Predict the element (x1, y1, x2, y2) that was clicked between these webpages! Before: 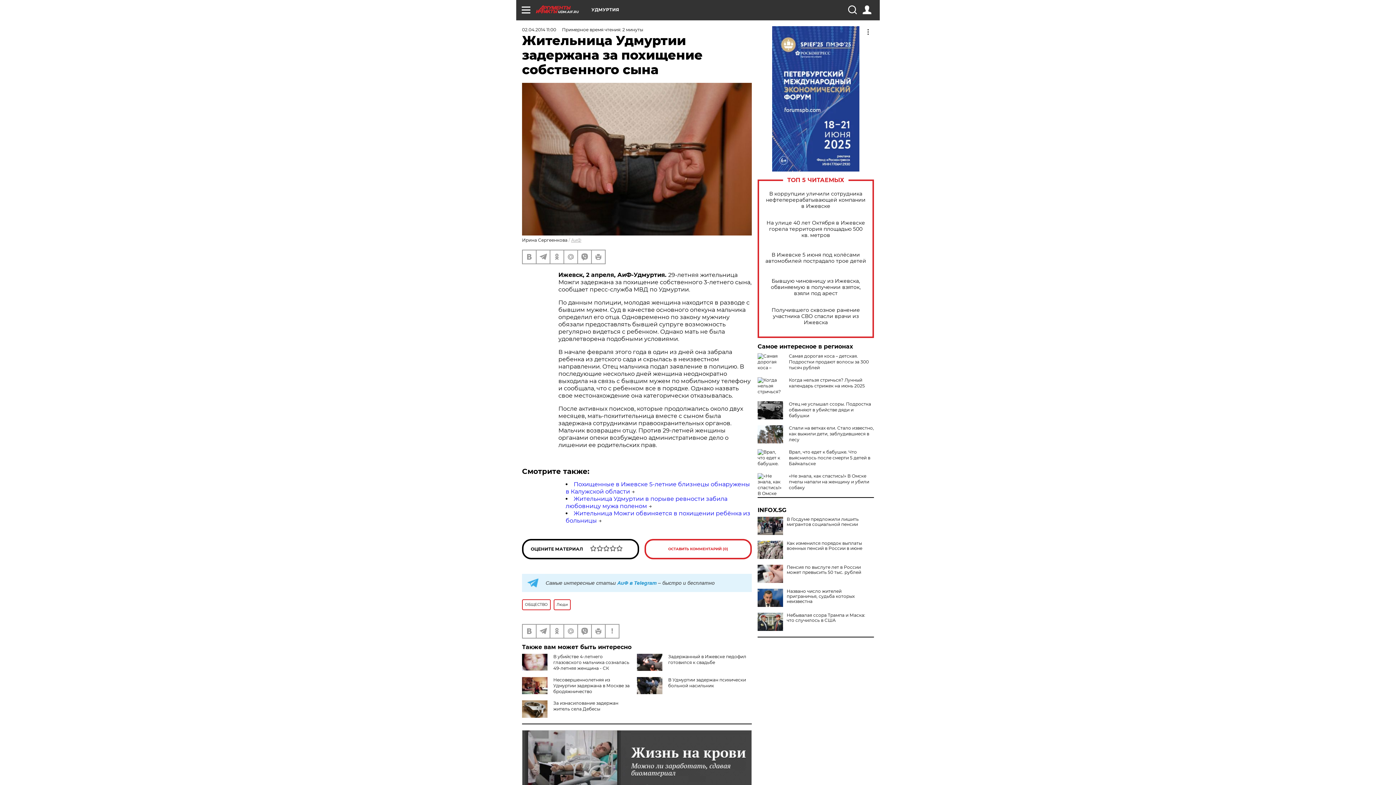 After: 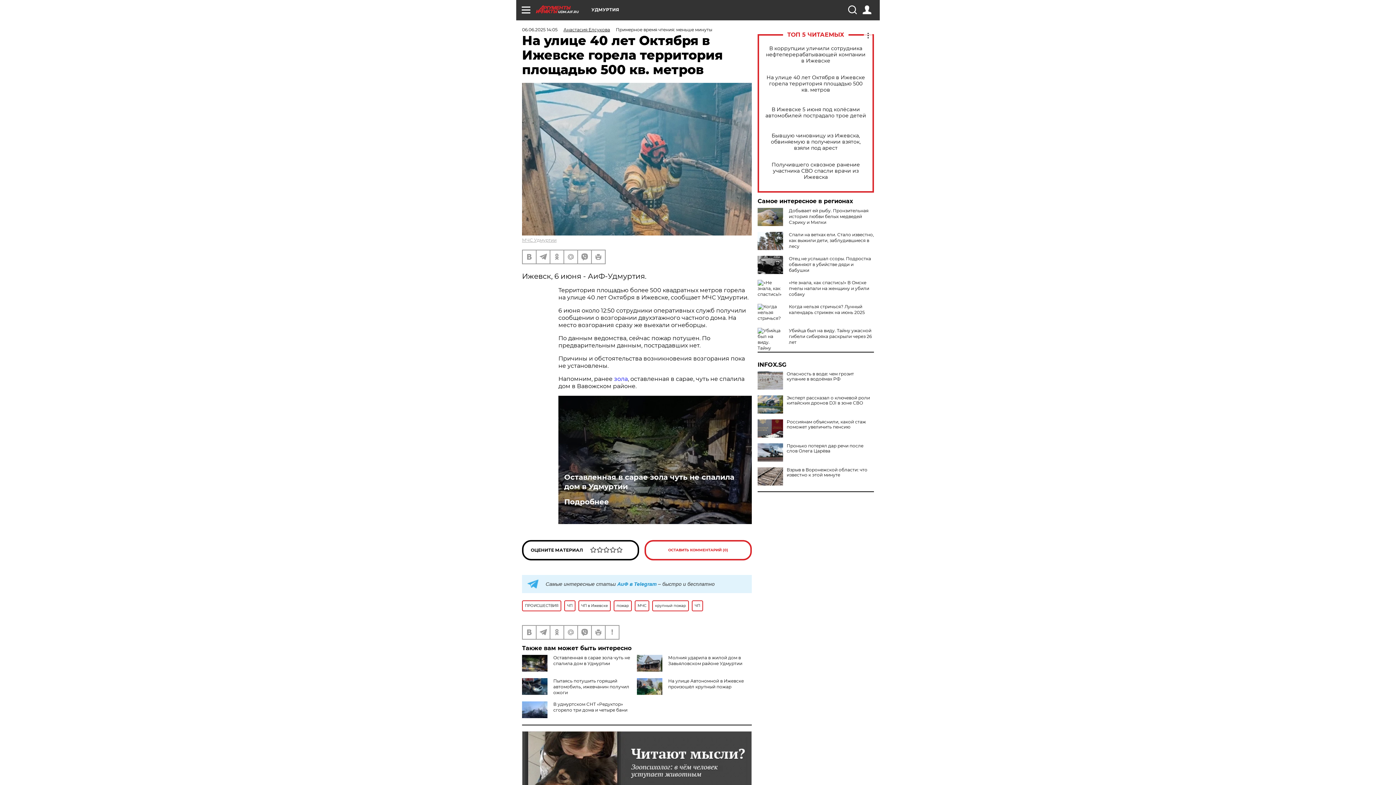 Action: label: На улице 40 лет Октября в Ижевске горела территория площадью 500 кв. метров bbox: (765, 219, 866, 238)